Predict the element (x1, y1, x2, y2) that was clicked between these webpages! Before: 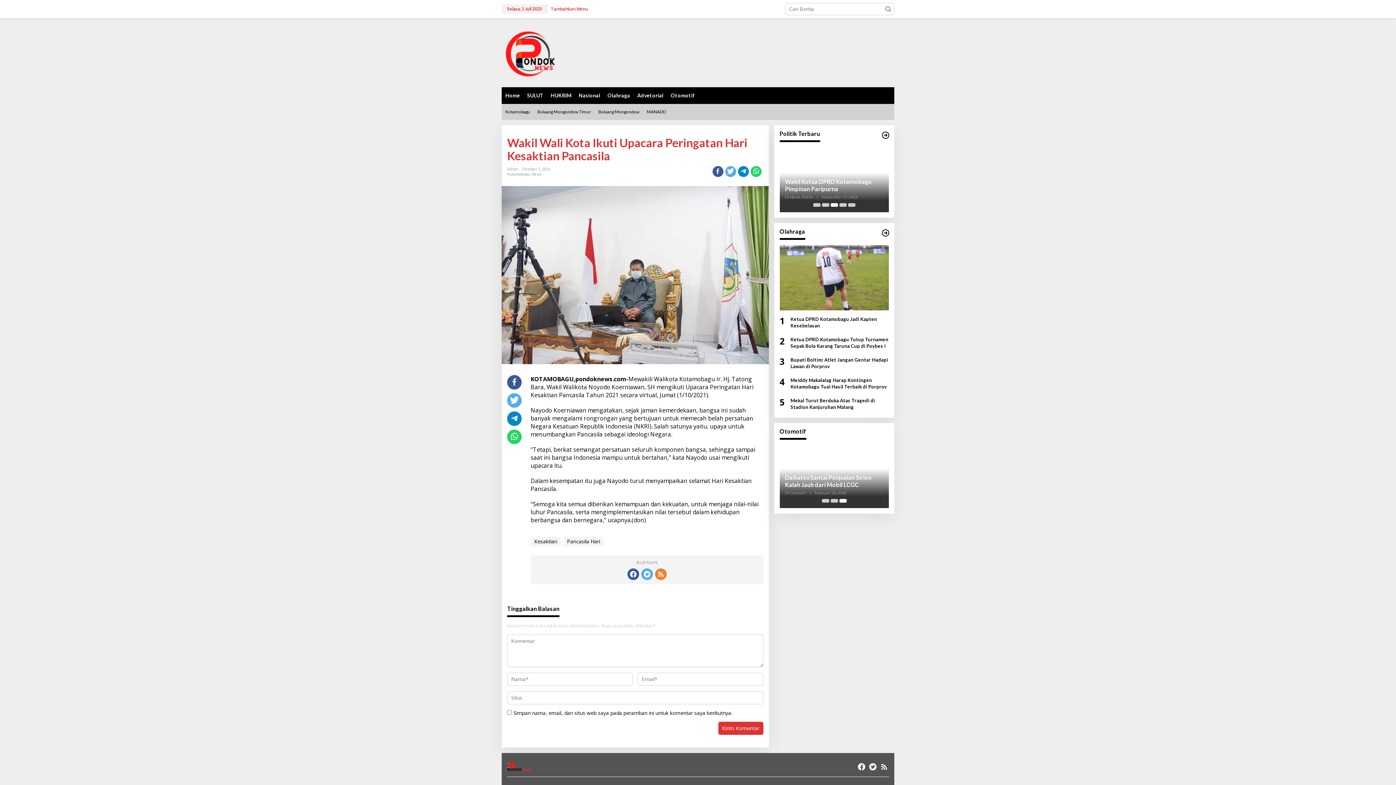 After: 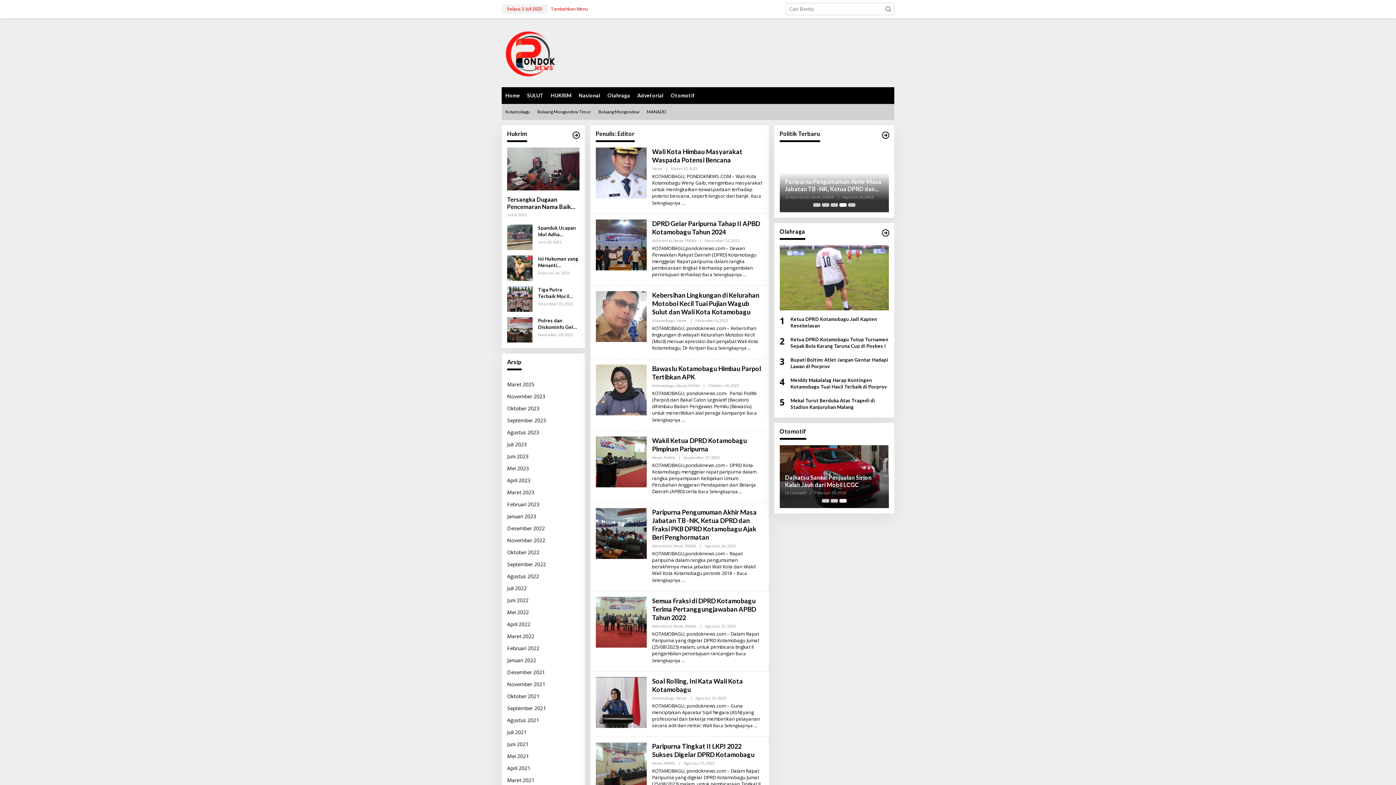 Action: bbox: (507, 166, 518, 171) label: Editor